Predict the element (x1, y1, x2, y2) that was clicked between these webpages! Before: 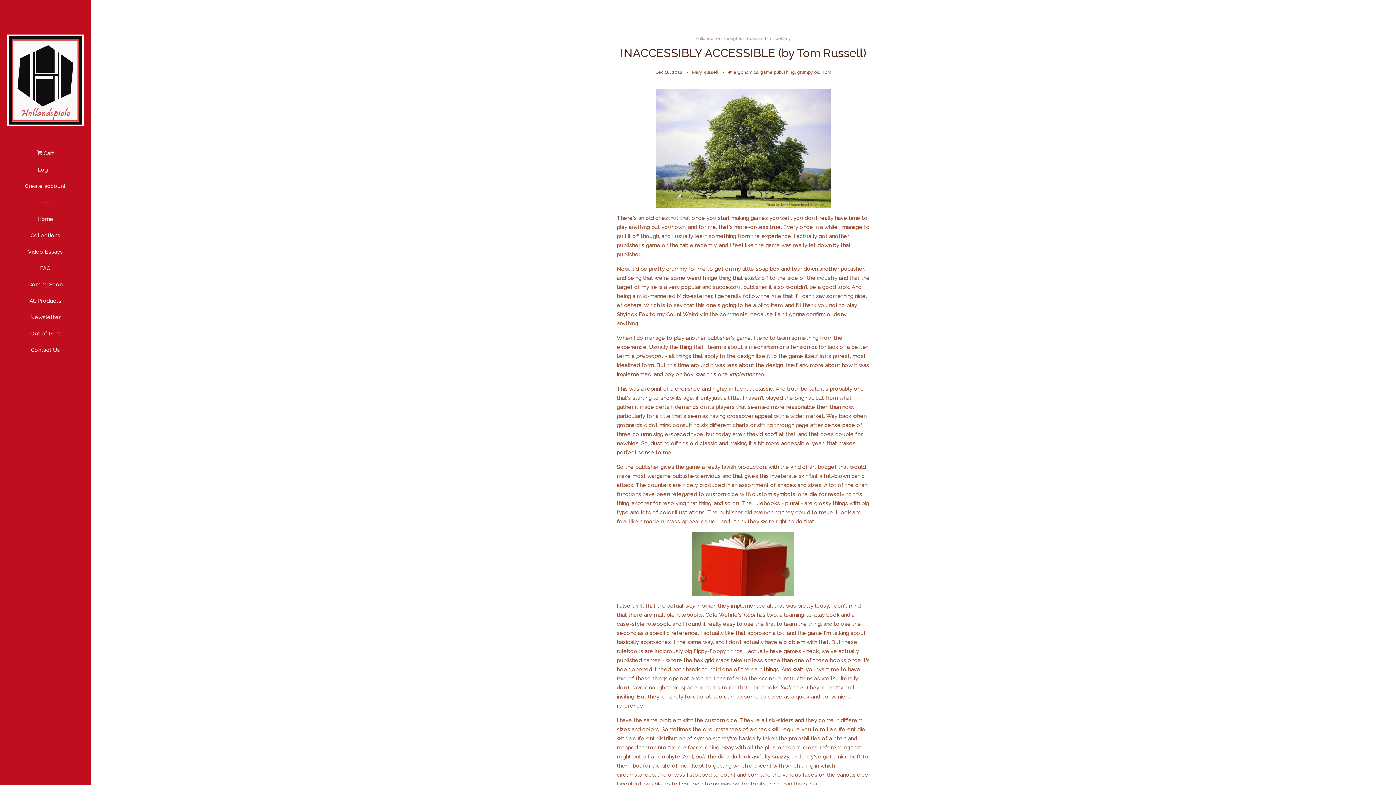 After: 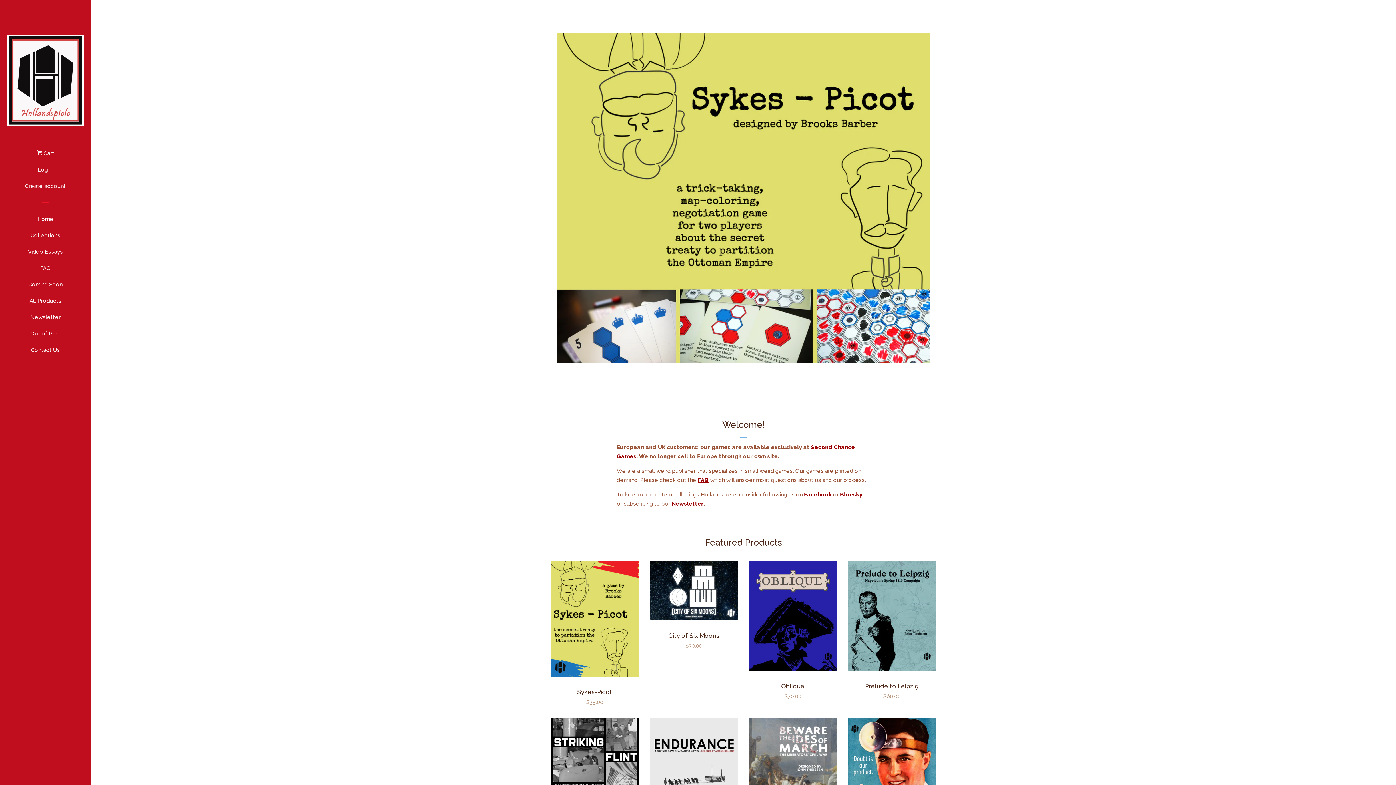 Action: bbox: (7, 34, 83, 126)